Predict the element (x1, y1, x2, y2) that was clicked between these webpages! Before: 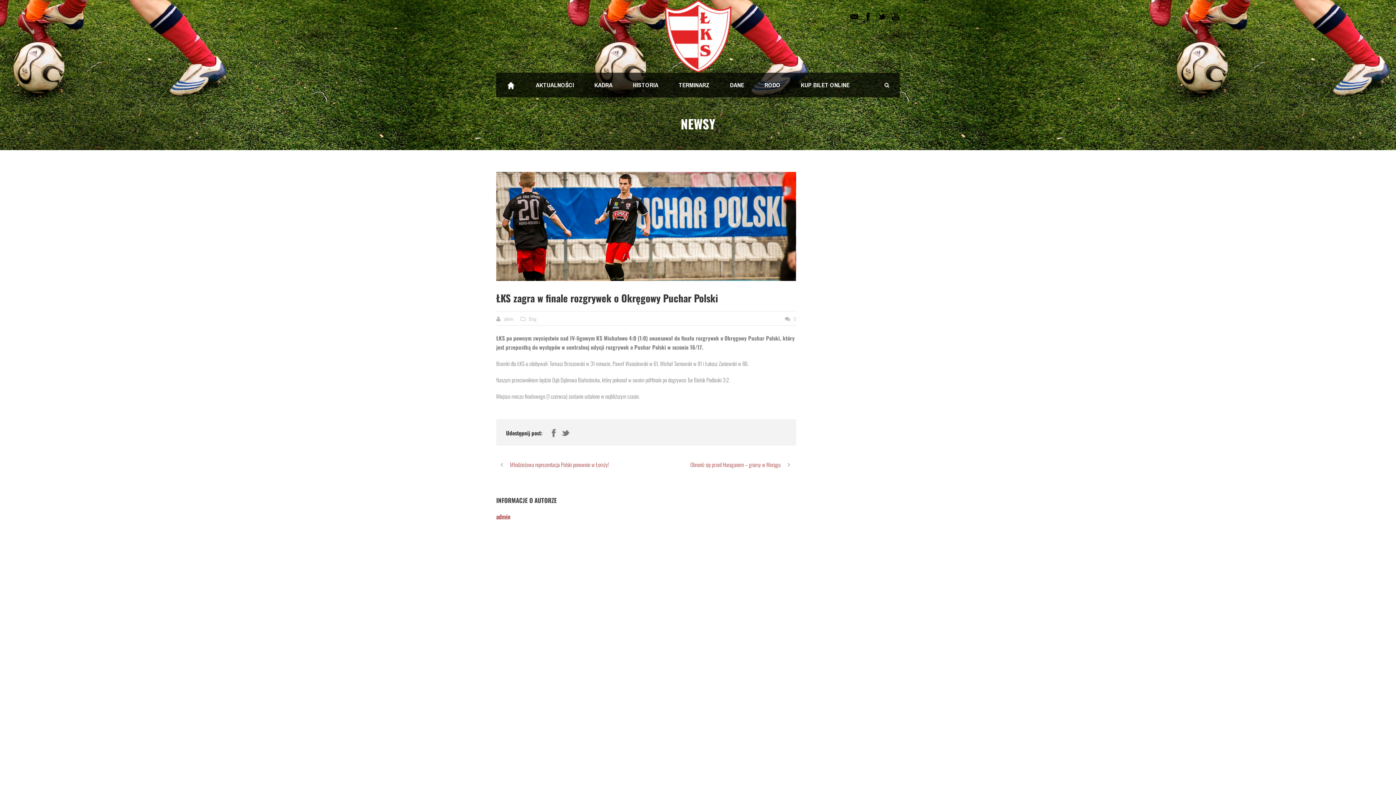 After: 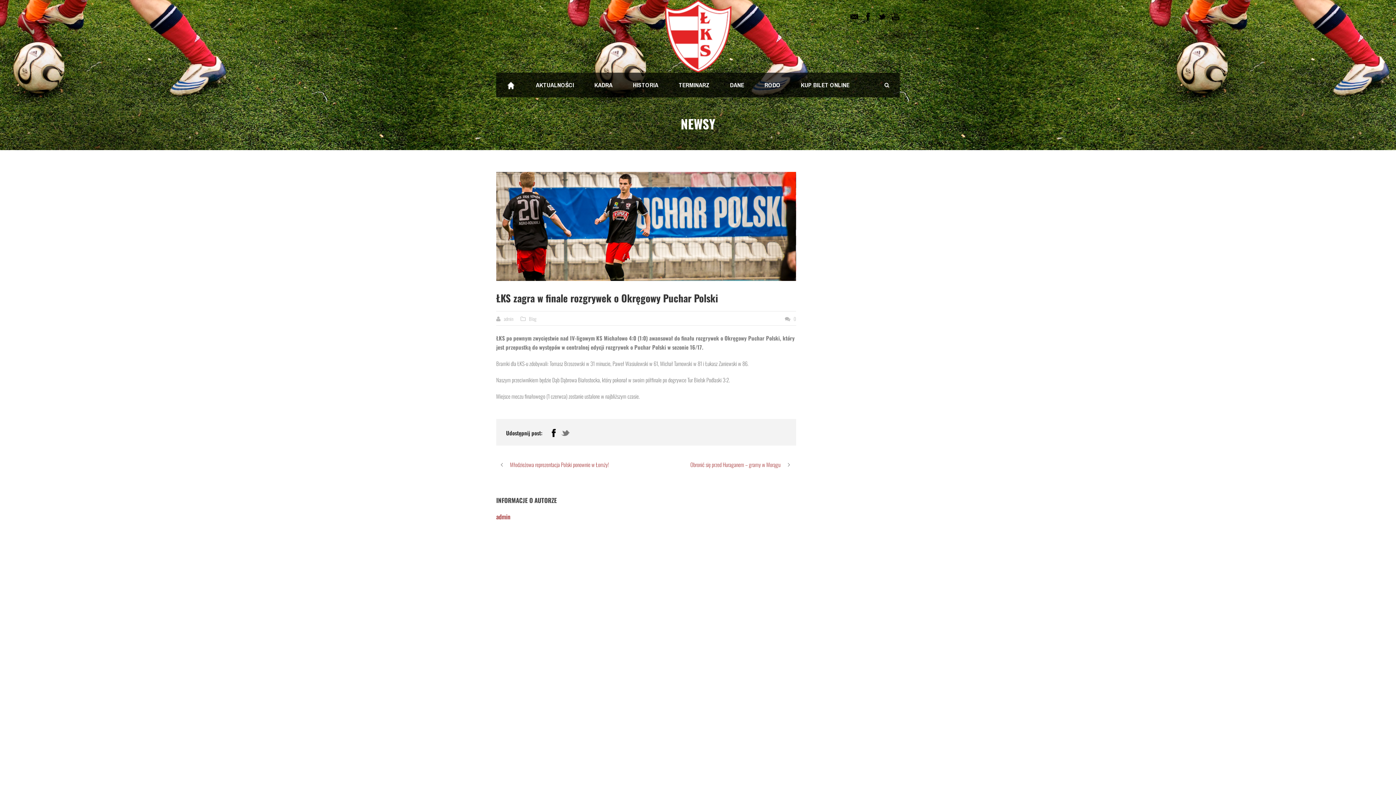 Action: bbox: (549, 429, 558, 437)